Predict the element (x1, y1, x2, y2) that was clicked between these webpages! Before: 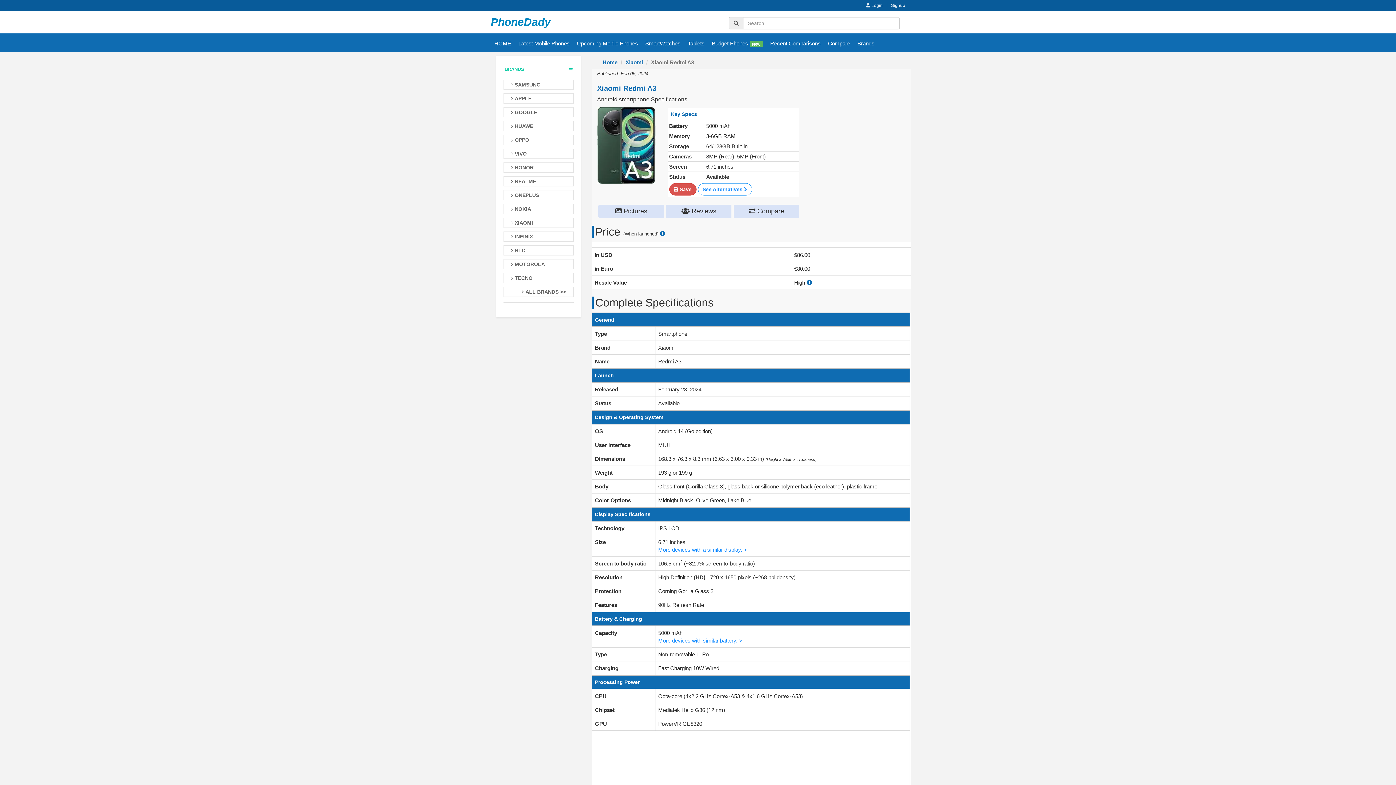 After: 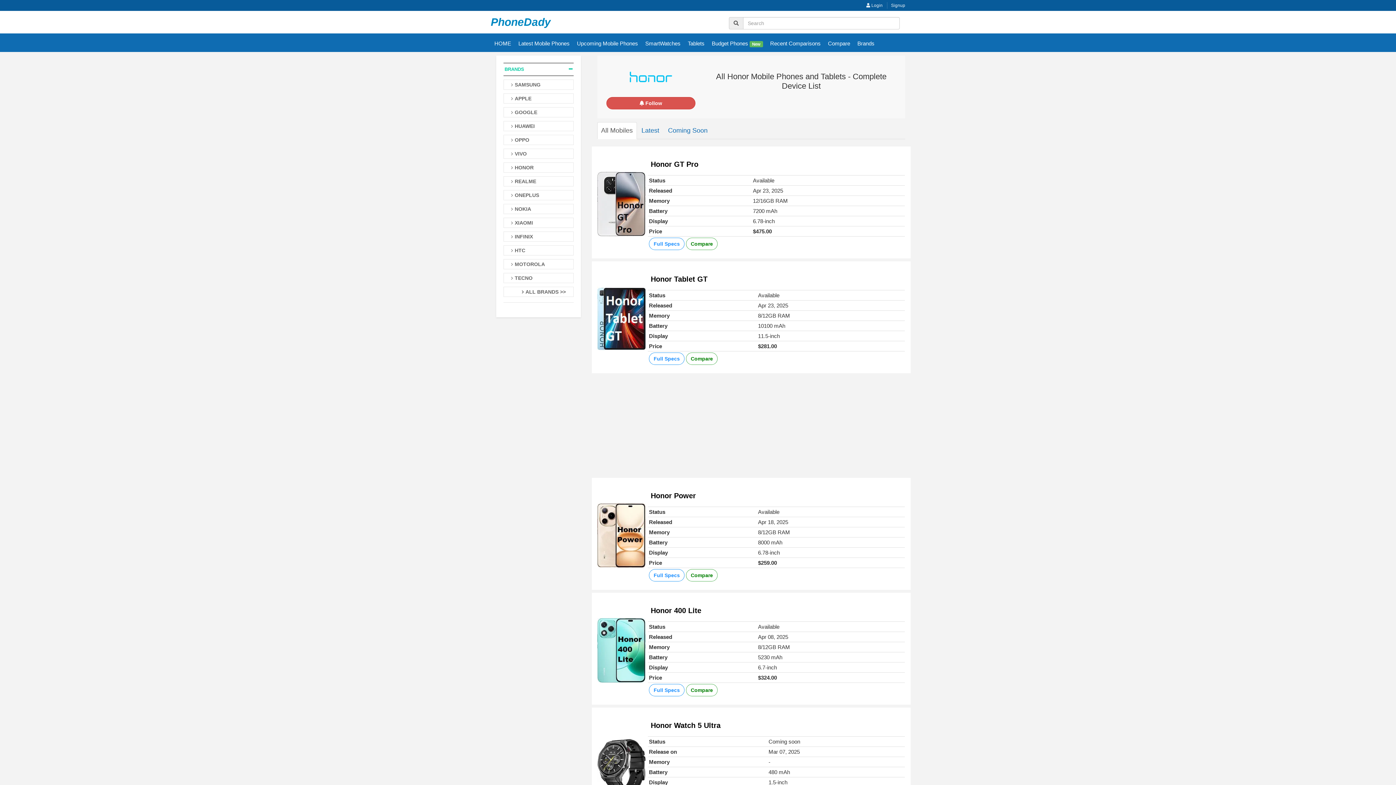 Action: bbox: (503, 162, 573, 172) label: HONOR